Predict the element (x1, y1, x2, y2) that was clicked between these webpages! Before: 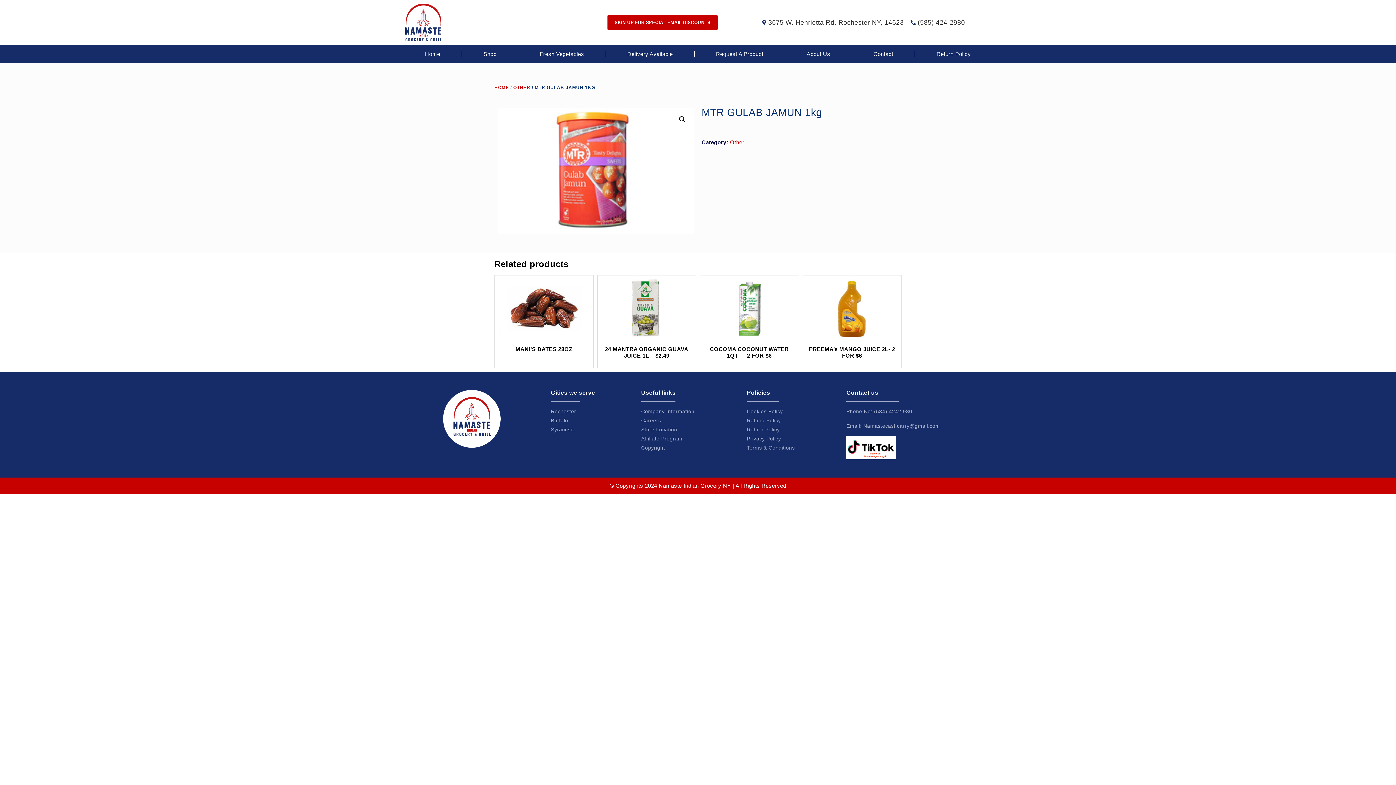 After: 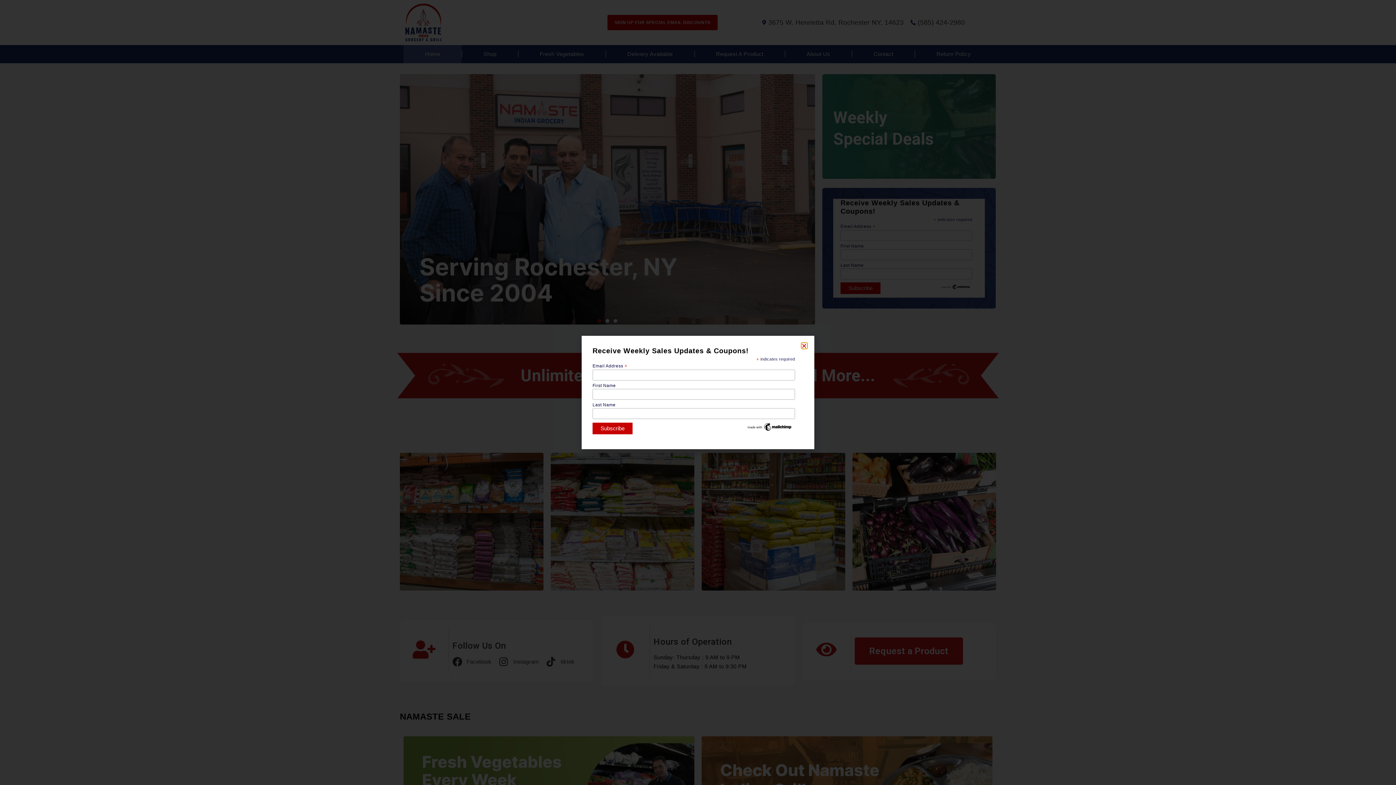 Action: bbox: (405, 3, 441, 41)